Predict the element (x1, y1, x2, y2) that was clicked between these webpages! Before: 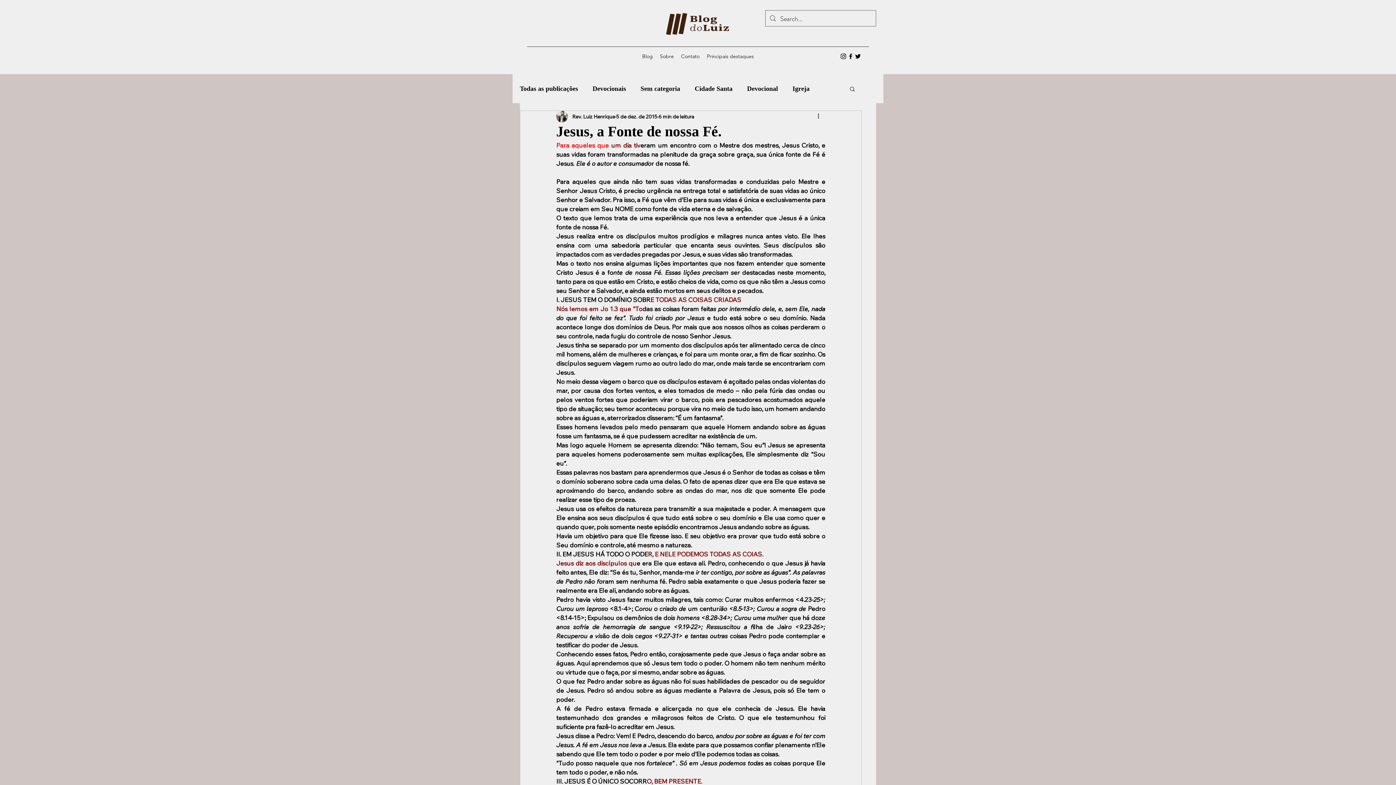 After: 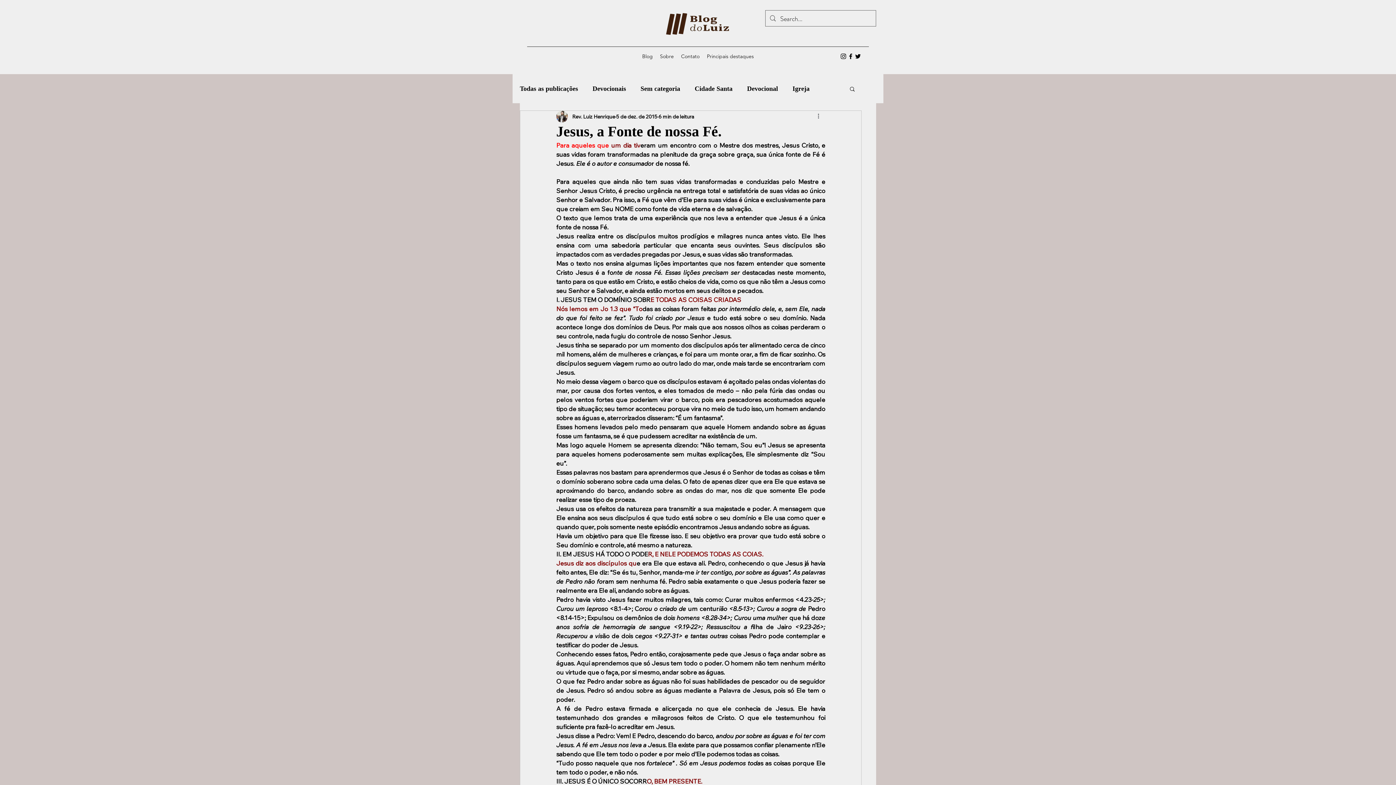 Action: bbox: (816, 112, 825, 121) label: Mais ações